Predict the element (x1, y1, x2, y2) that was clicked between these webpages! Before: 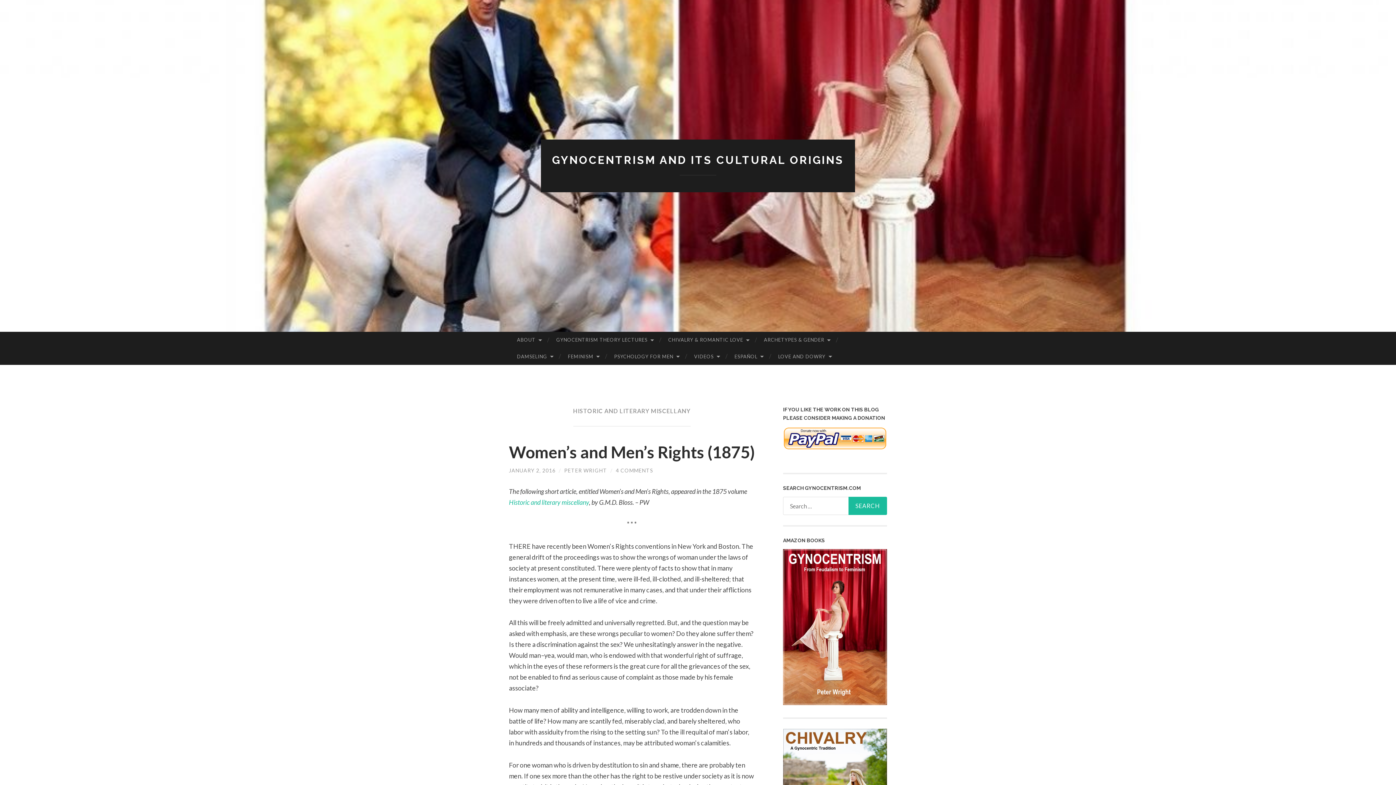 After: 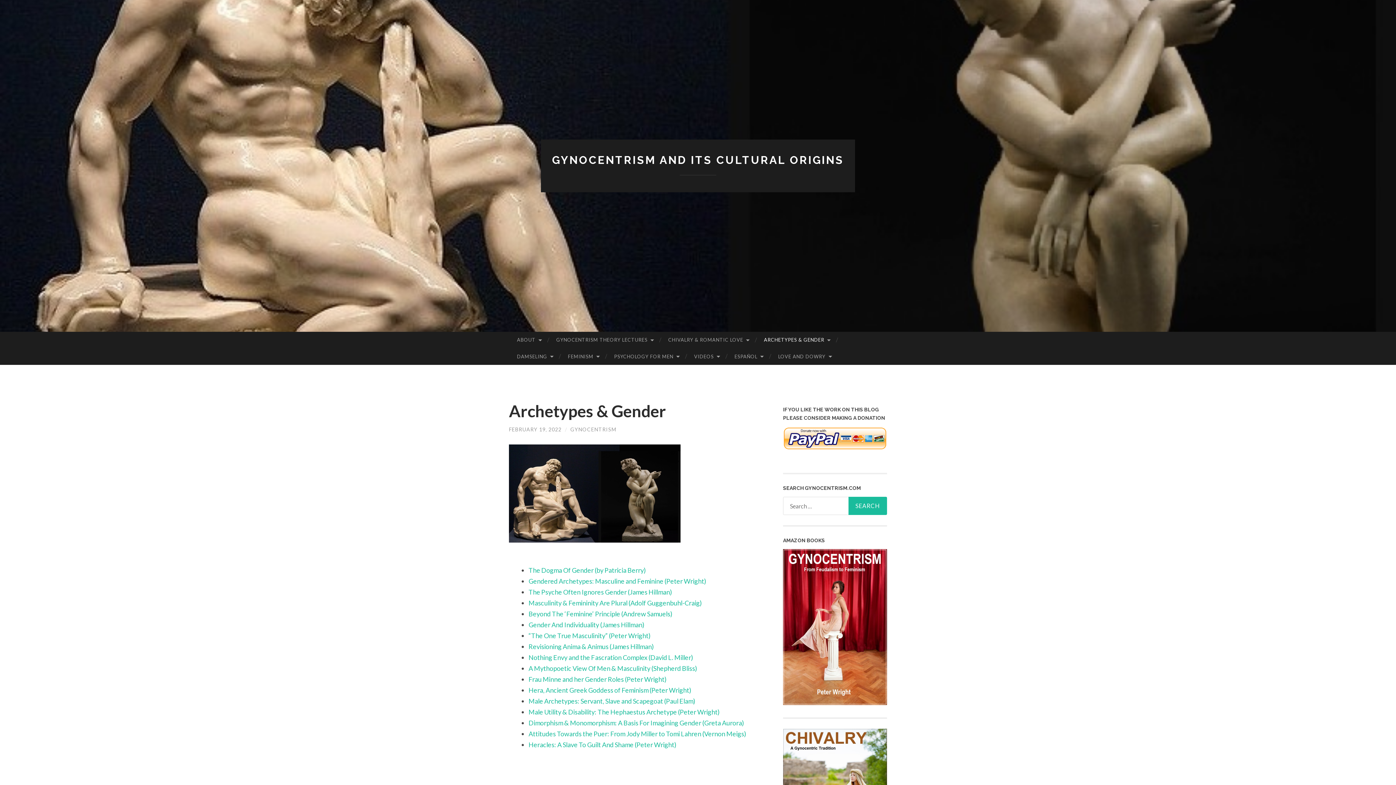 Action: label: ARCHETYPES & GENDER bbox: (756, 331, 837, 348)